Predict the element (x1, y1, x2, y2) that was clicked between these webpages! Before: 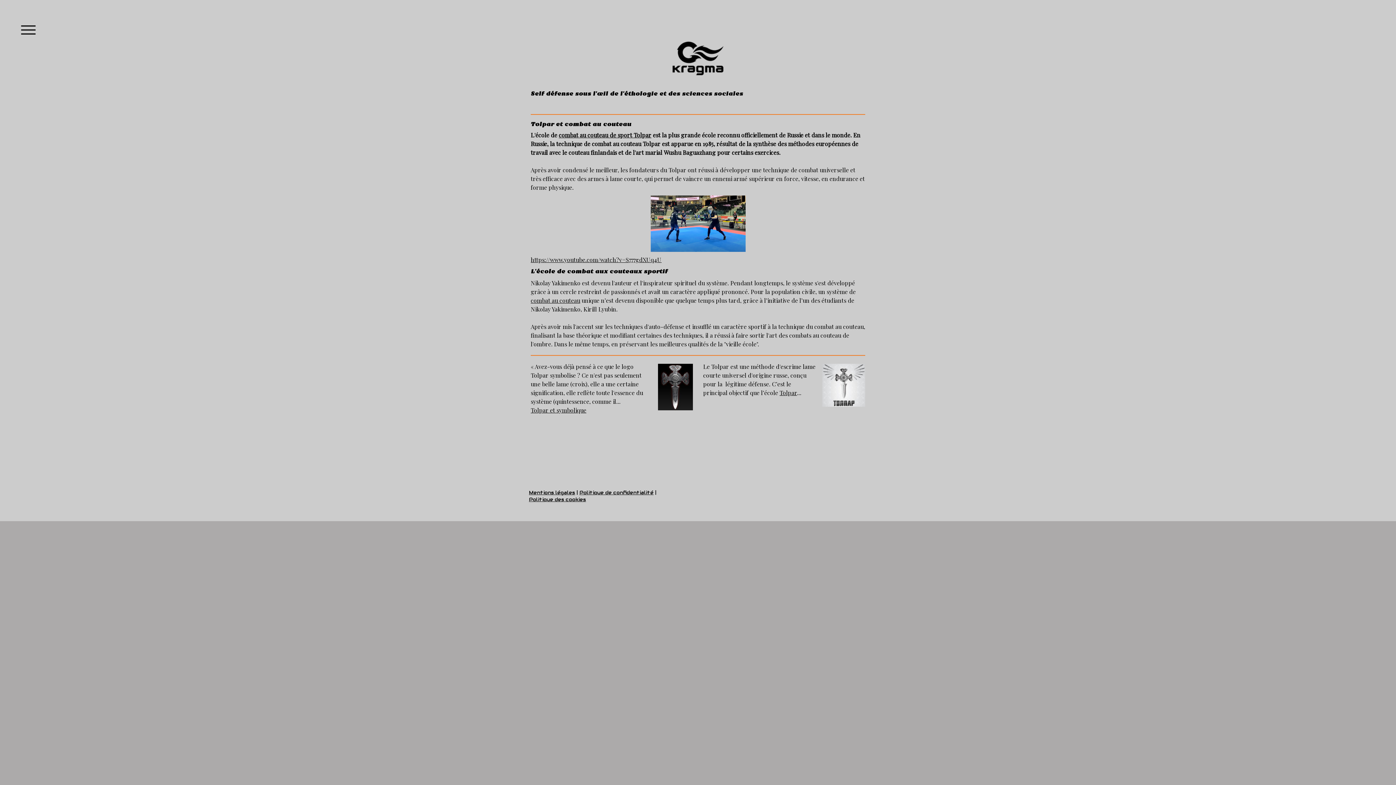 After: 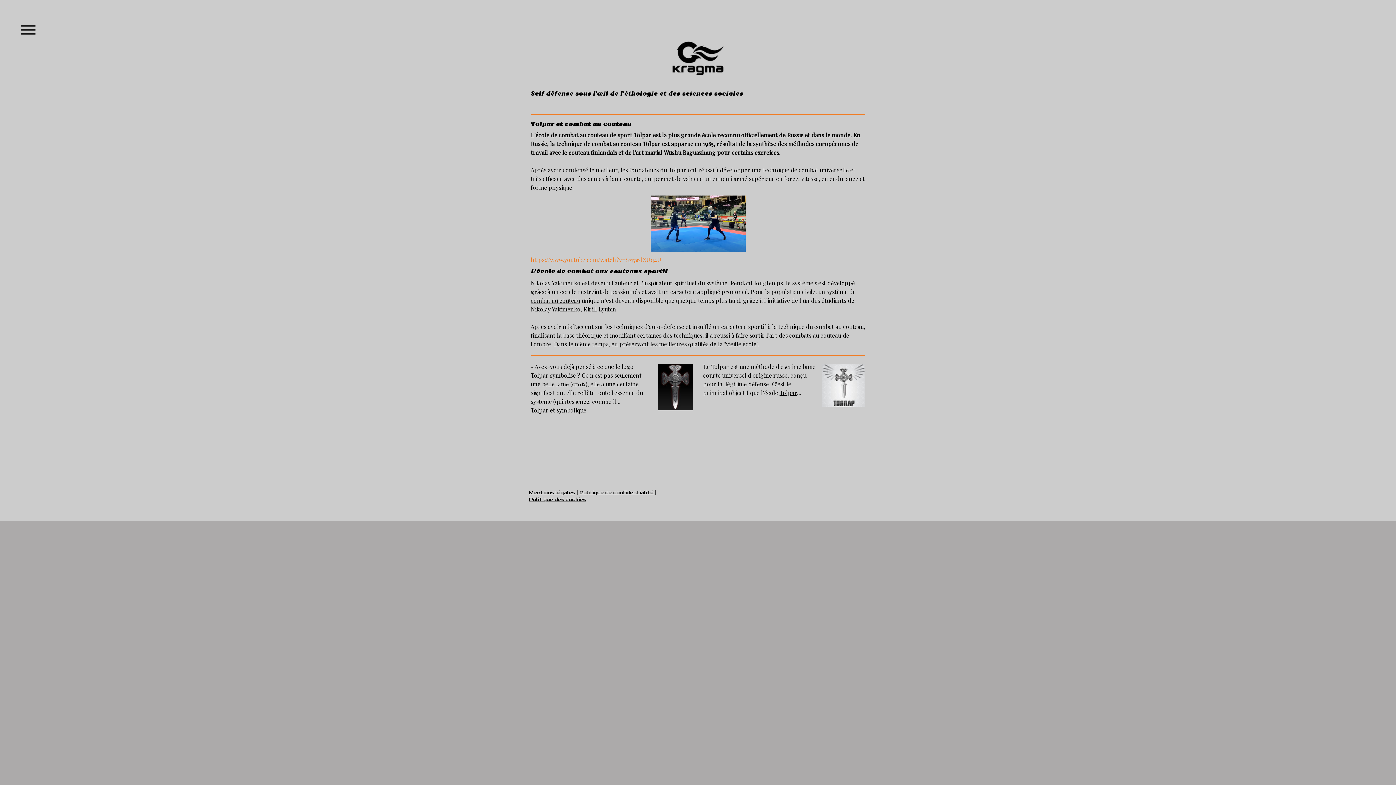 Action: bbox: (530, 256, 661, 263) label: https://www.youtube.com/watch?v=S777gdXUq4U